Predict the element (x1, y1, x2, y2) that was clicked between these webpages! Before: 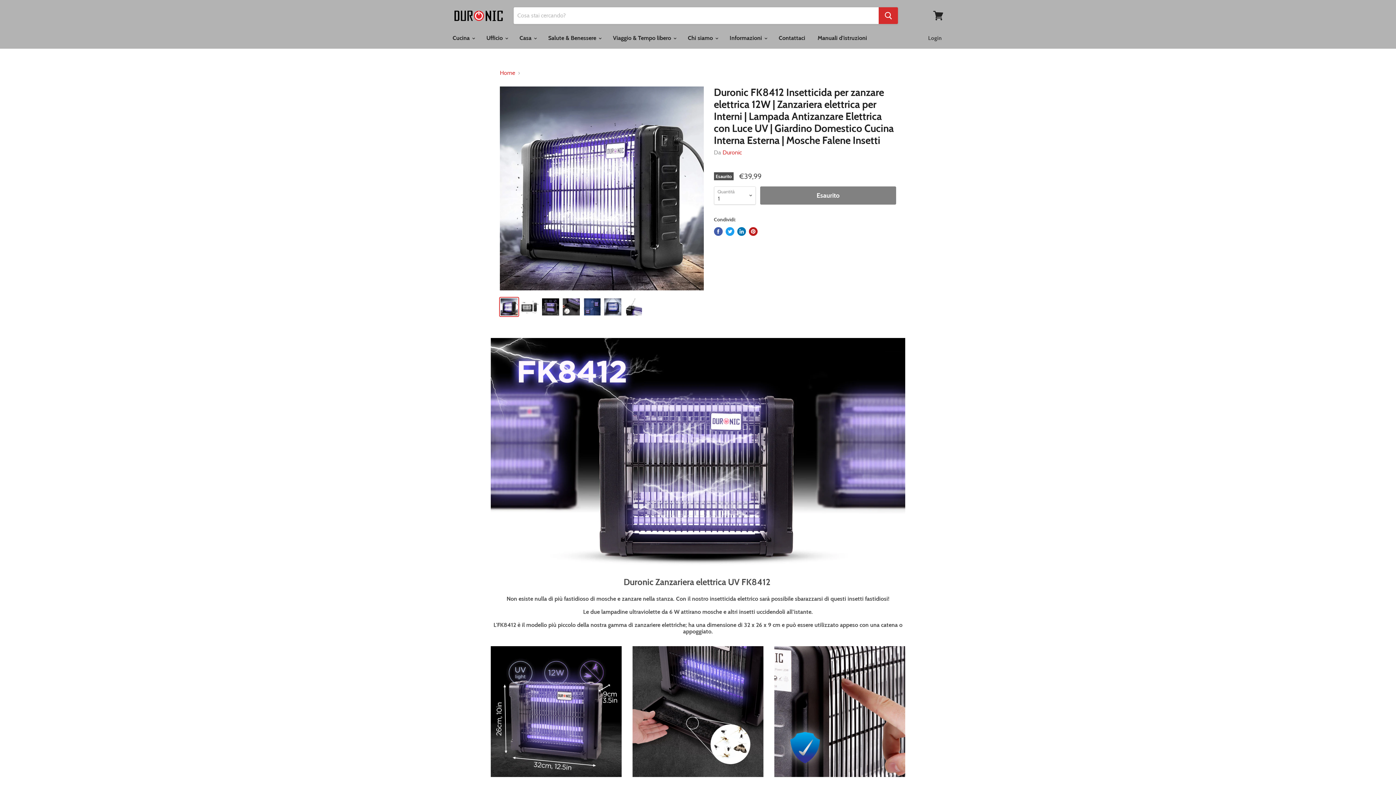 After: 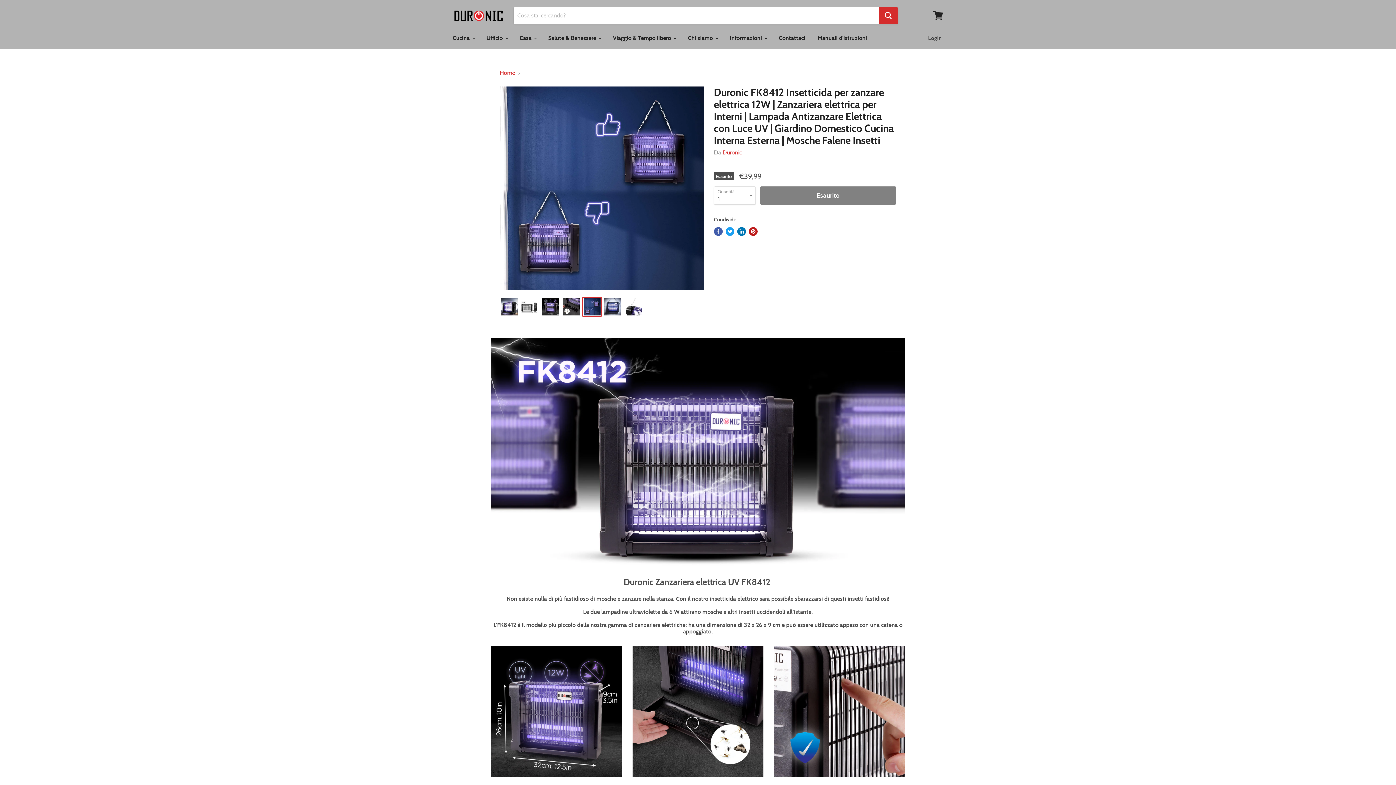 Action: bbox: (582, 297, 601, 316)